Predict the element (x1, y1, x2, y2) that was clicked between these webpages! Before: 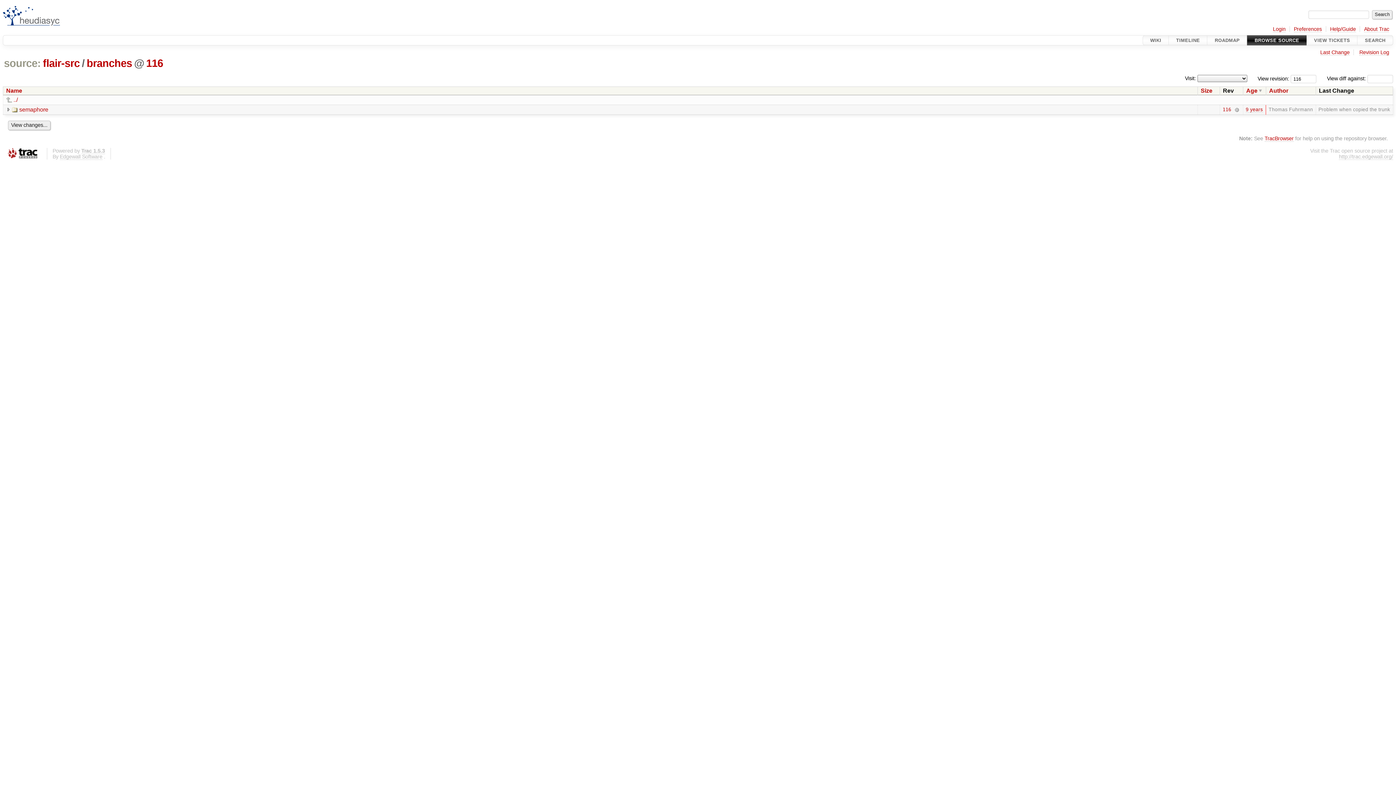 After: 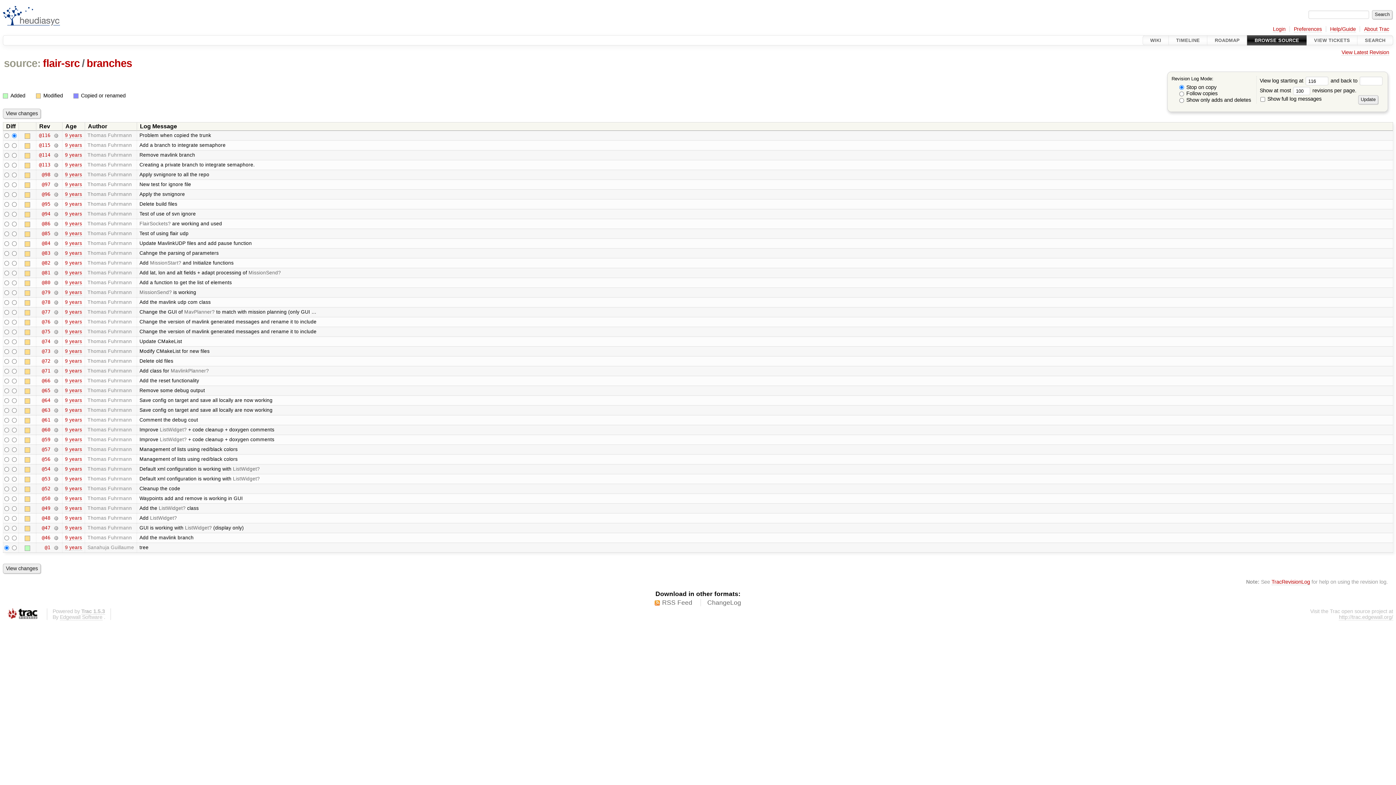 Action: bbox: (1359, 49, 1389, 55) label: Revision Log